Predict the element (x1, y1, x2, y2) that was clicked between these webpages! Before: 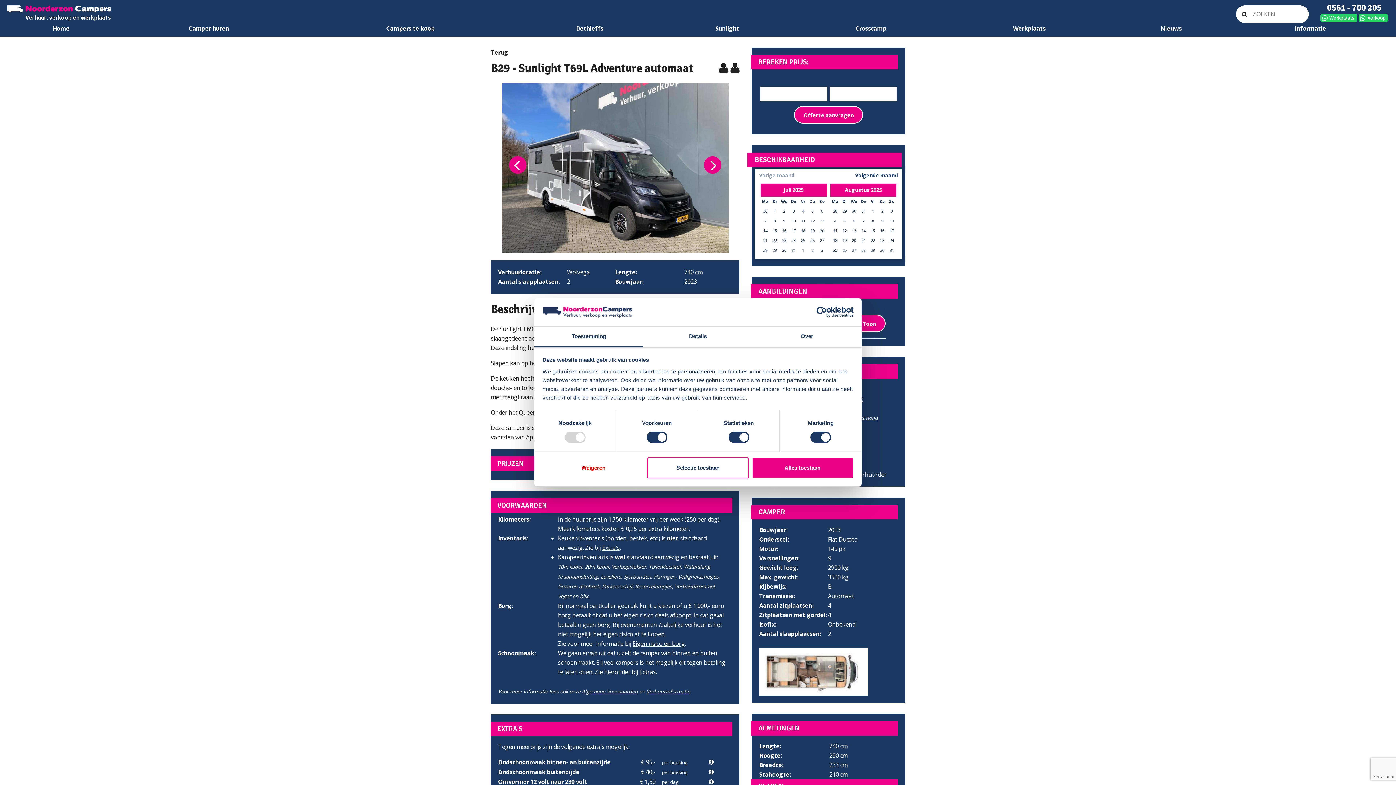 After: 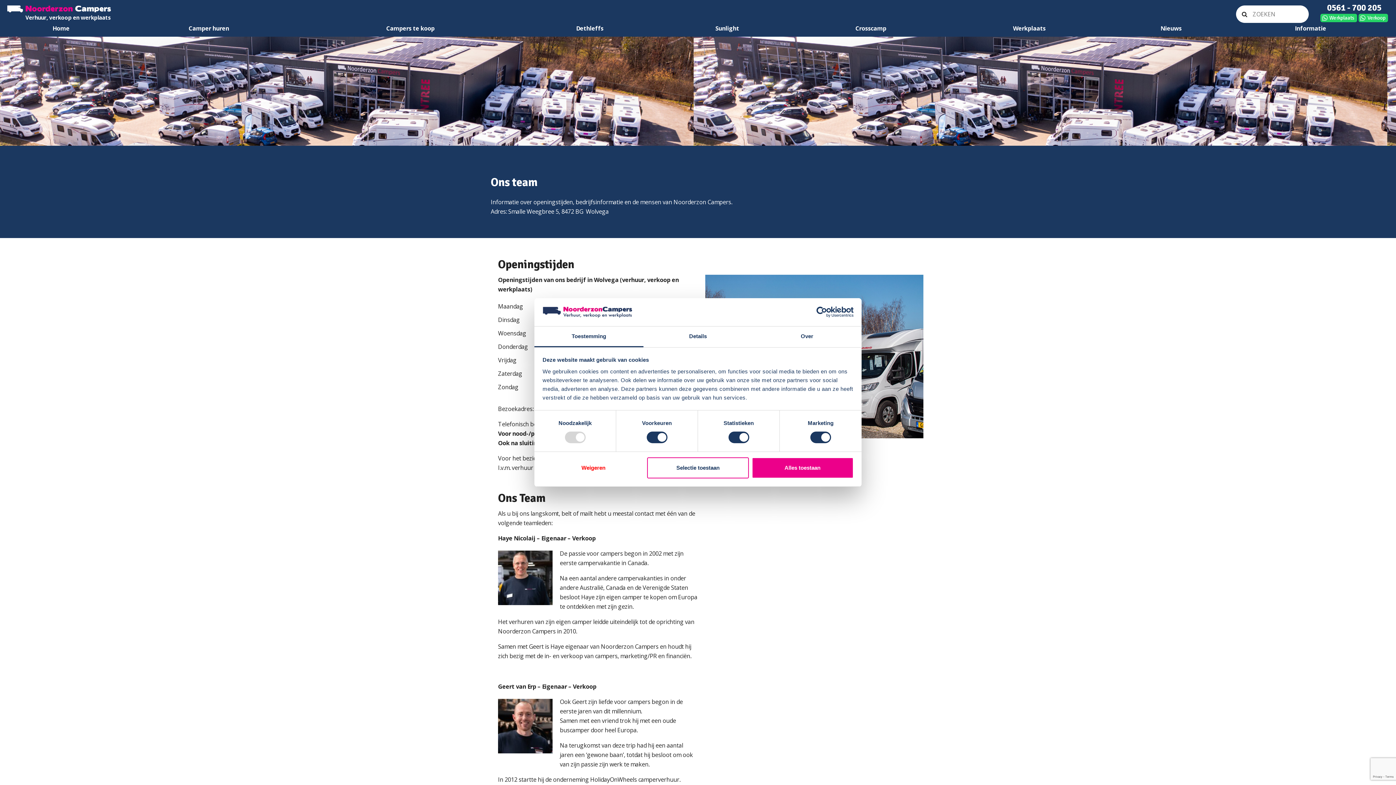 Action: bbox: (1232, 21, 1389, 35) label: Informatie